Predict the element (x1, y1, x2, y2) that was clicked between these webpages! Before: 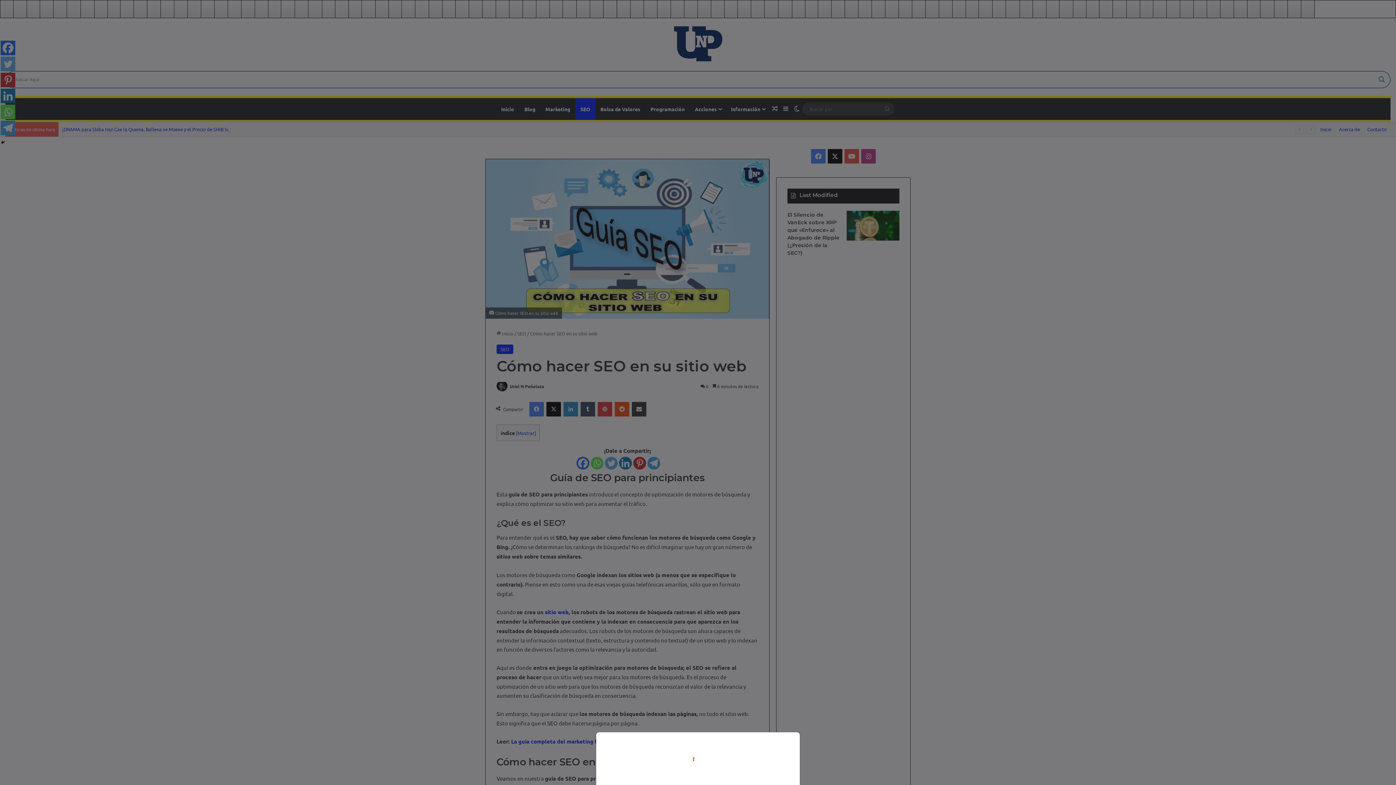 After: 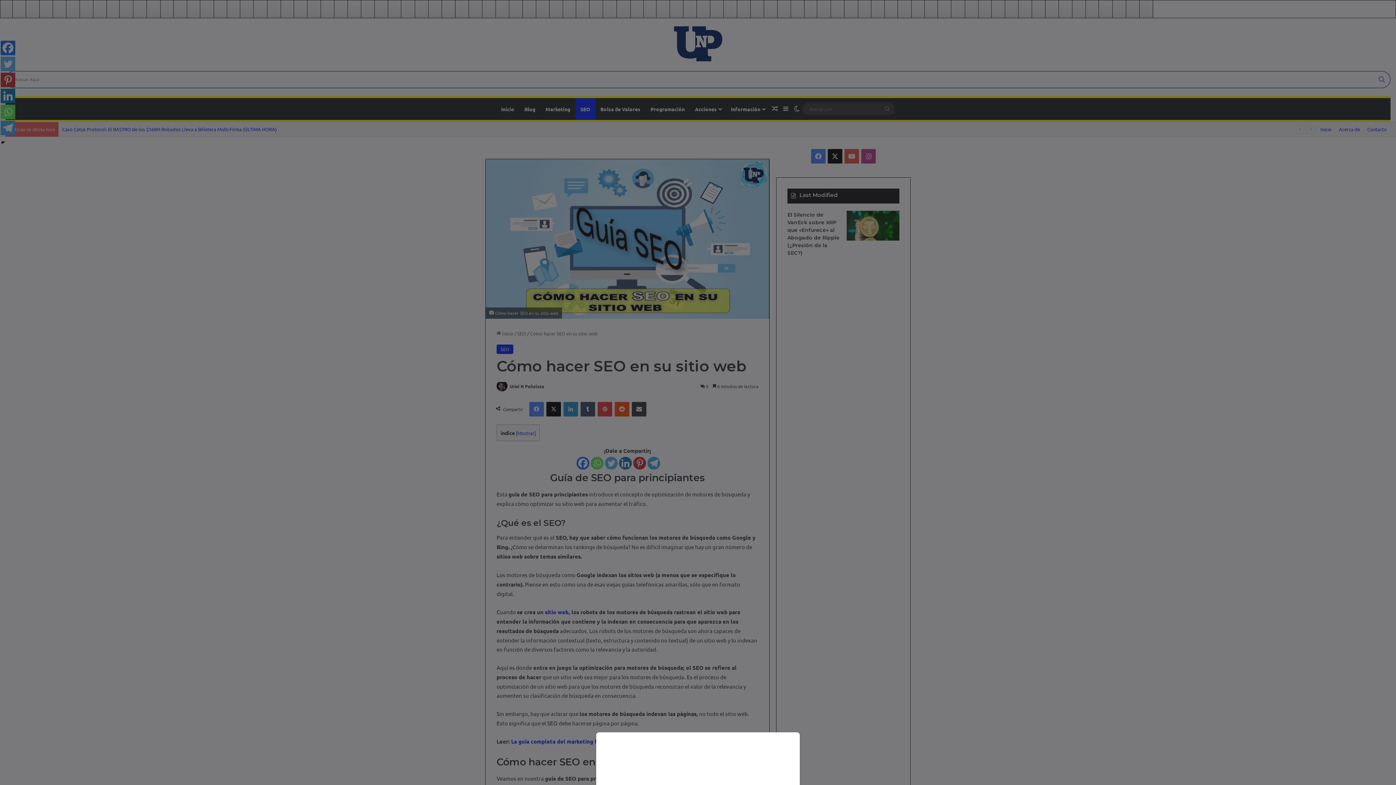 Action: bbox: (0, 0, 1396, 785)